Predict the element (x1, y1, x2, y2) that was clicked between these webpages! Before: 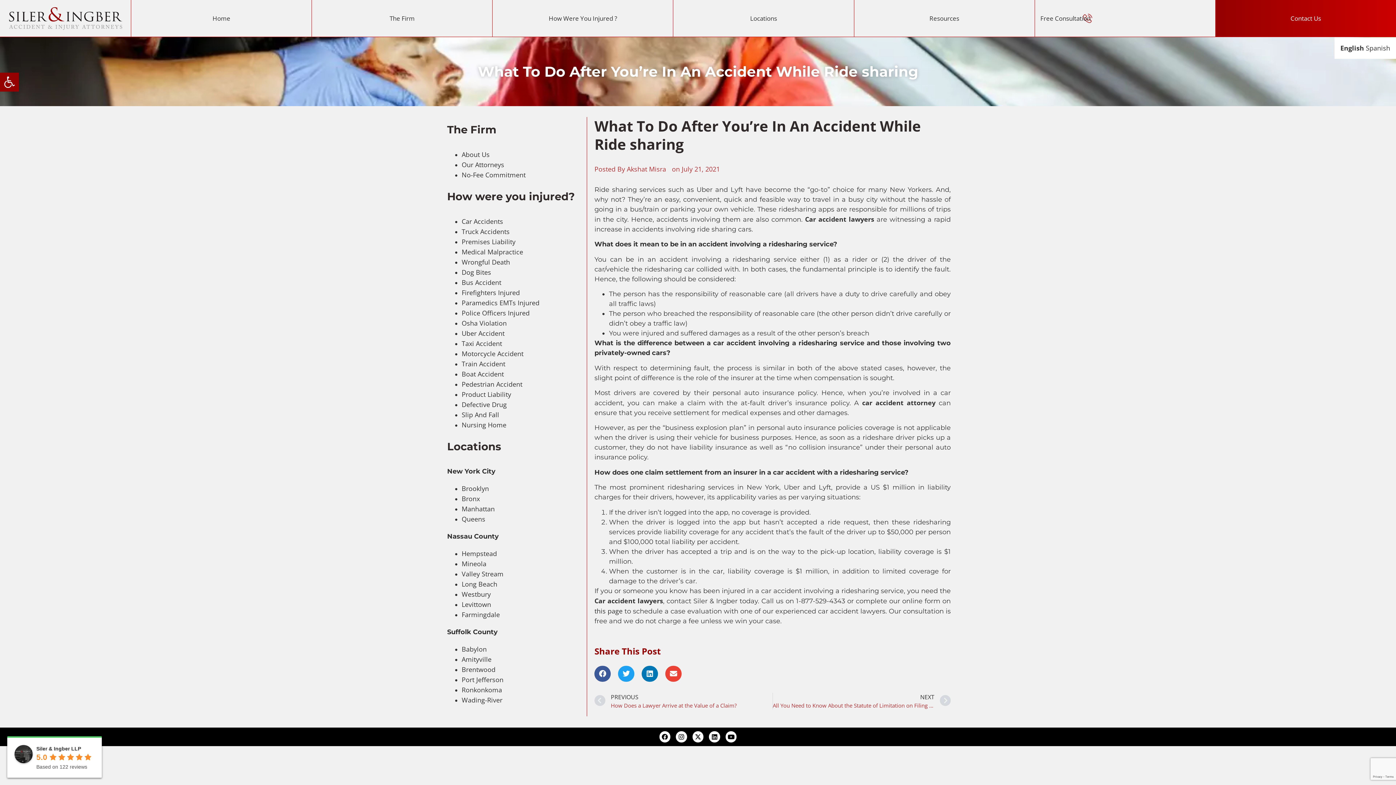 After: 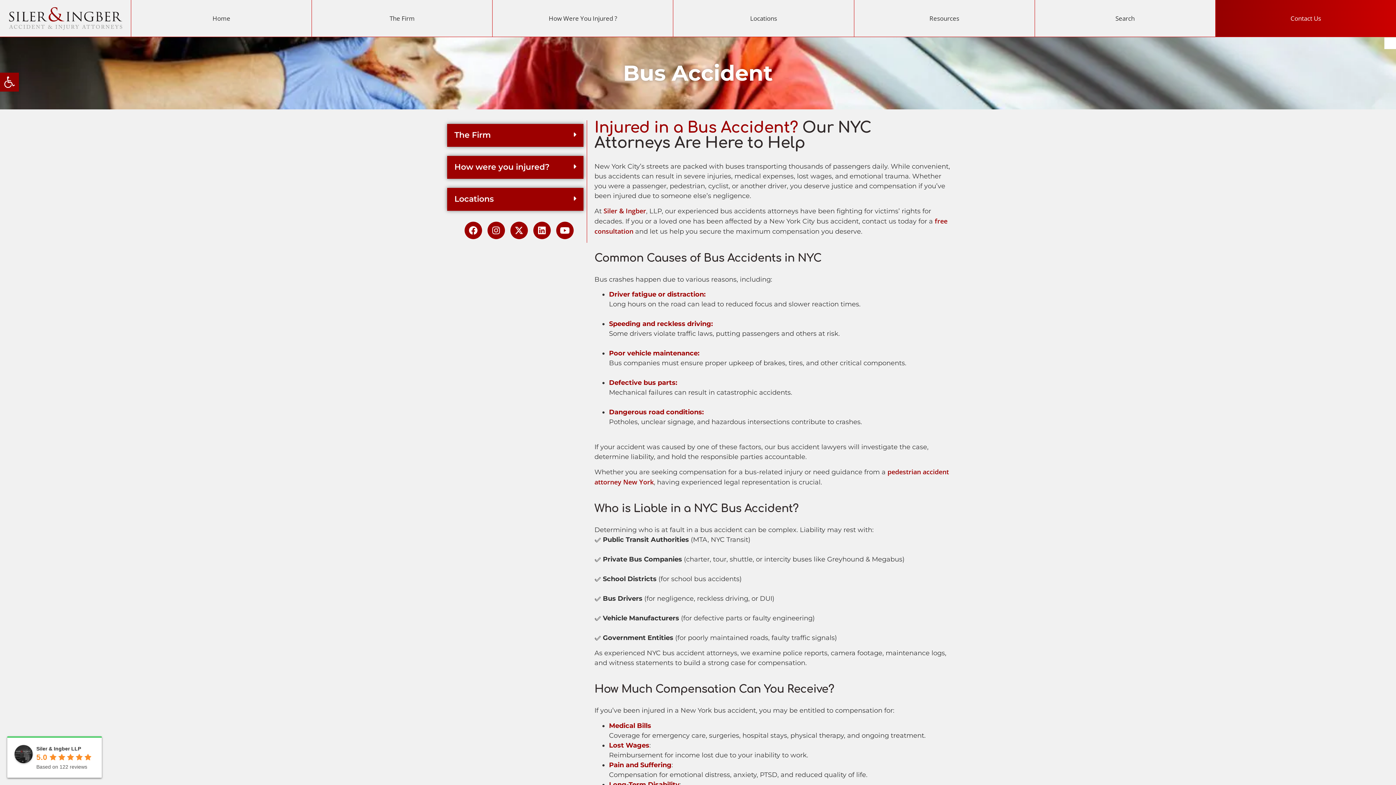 Action: label: Bus Accident bbox: (461, 278, 501, 286)